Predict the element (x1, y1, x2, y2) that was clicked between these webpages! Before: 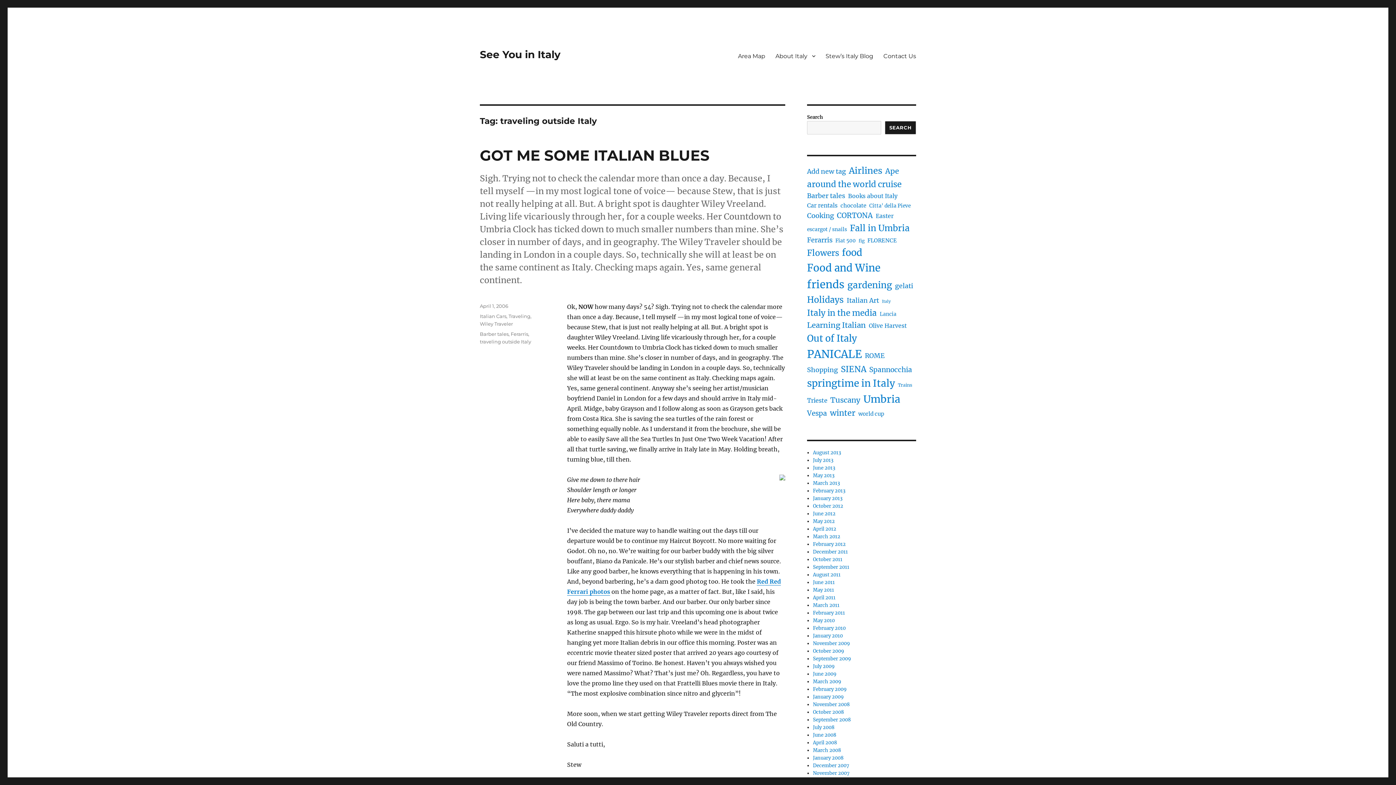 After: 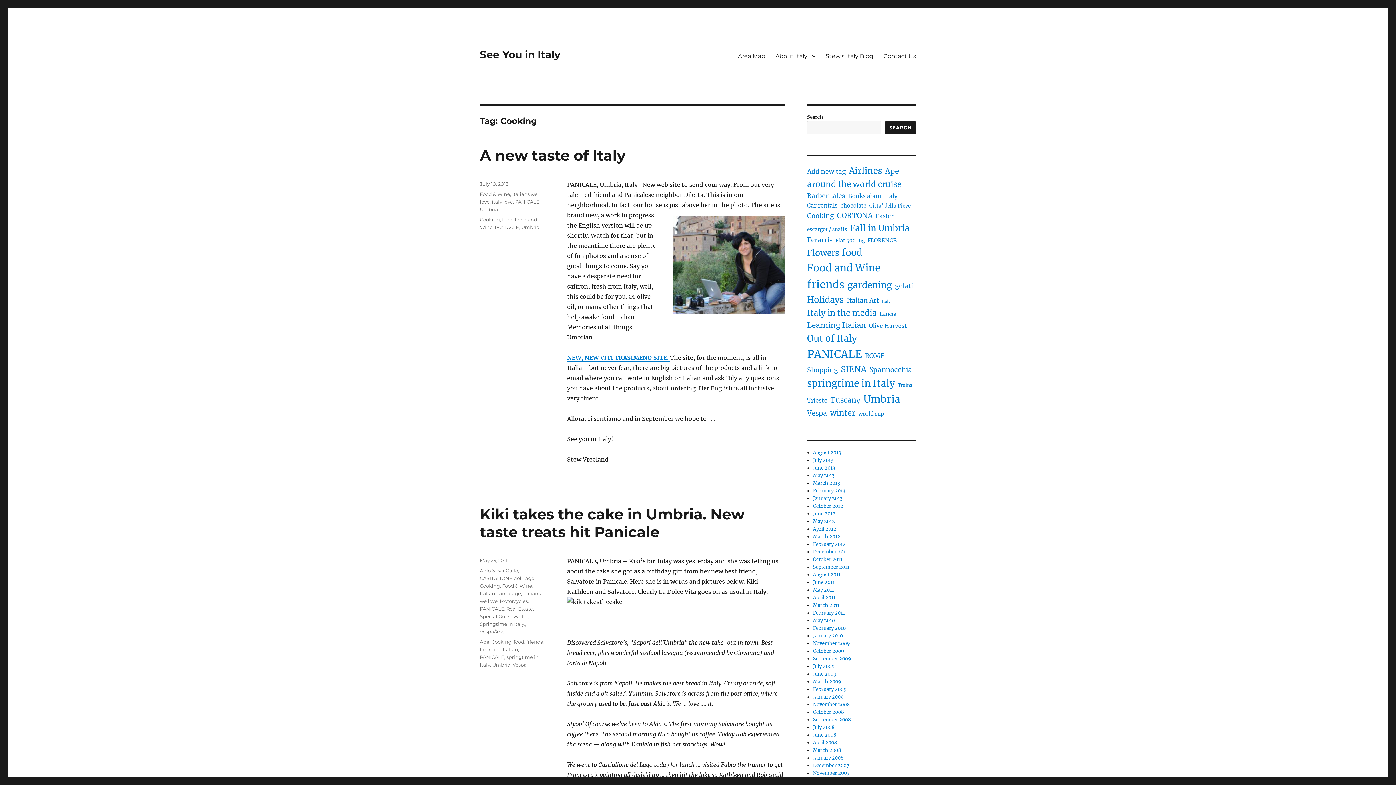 Action: bbox: (807, 210, 834, 221) label: Cooking (10 items)